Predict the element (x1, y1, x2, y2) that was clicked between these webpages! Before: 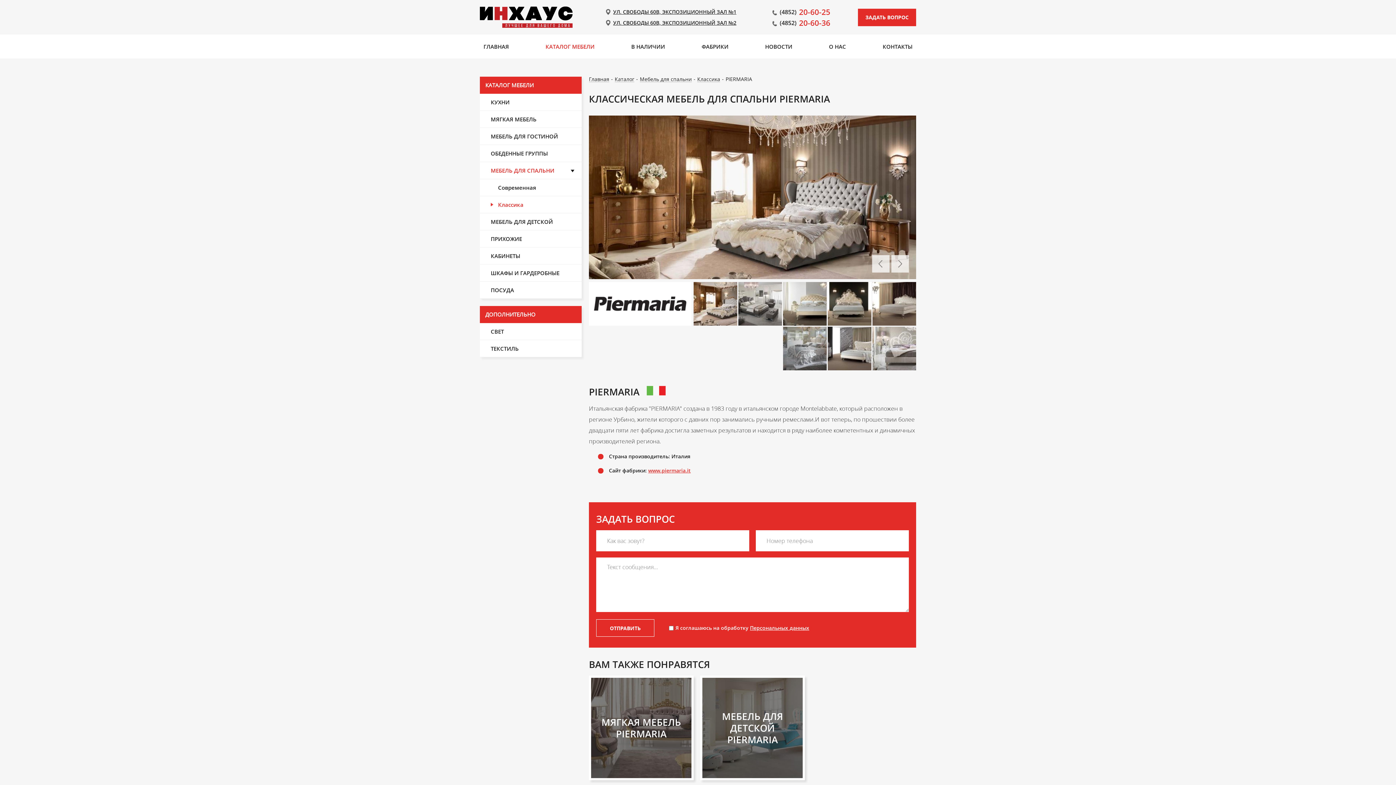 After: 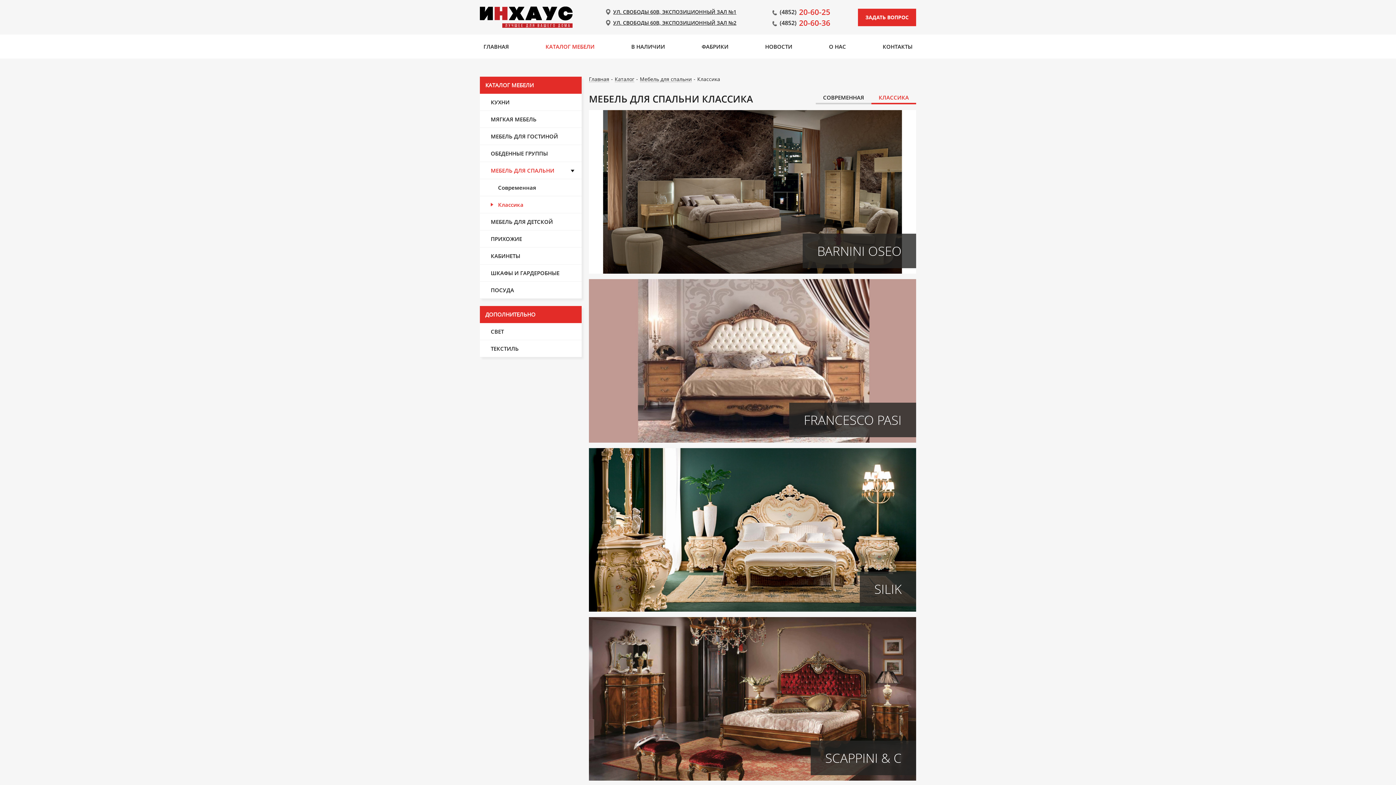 Action: bbox: (480, 196, 581, 213) label: Классика